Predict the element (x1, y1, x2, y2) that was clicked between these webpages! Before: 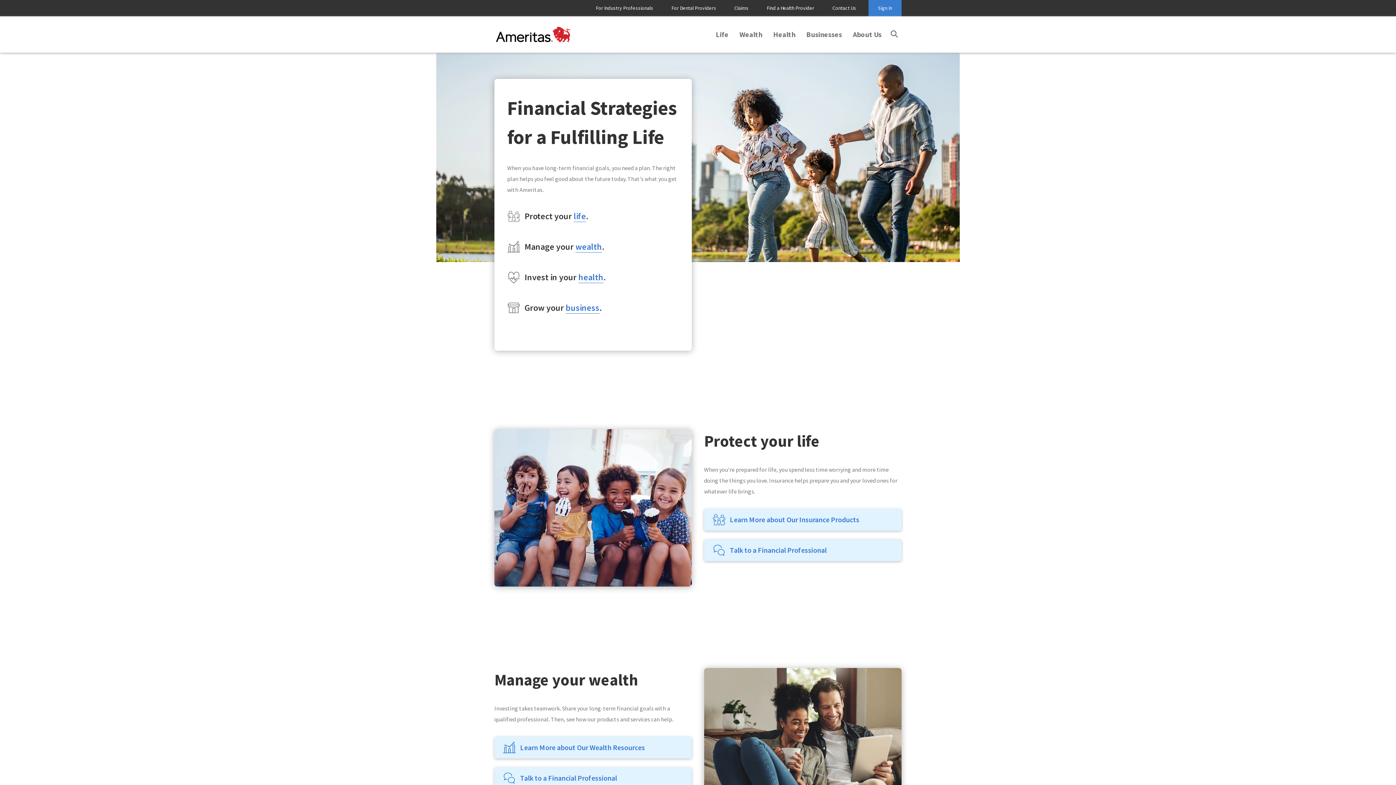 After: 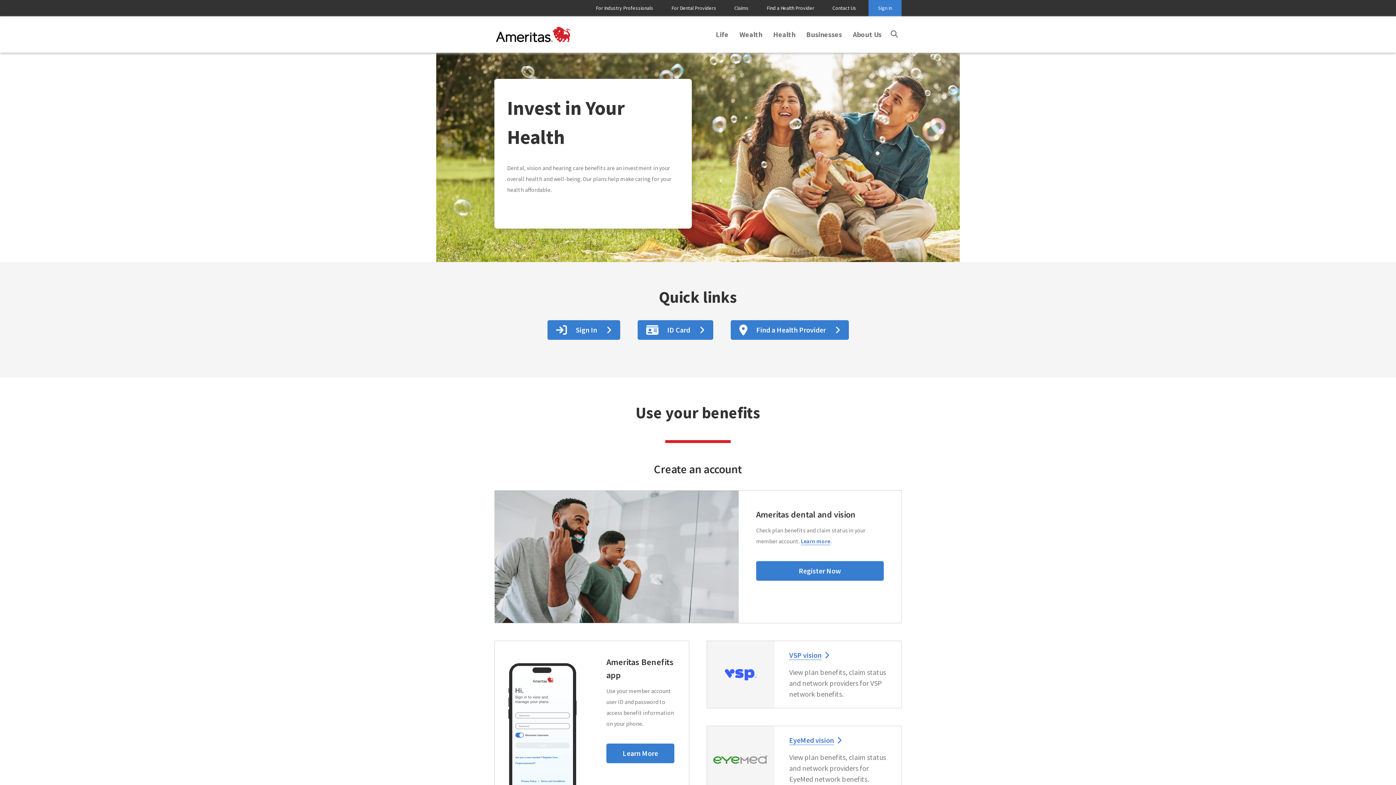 Action: bbox: (578, 271, 603, 283) label: health